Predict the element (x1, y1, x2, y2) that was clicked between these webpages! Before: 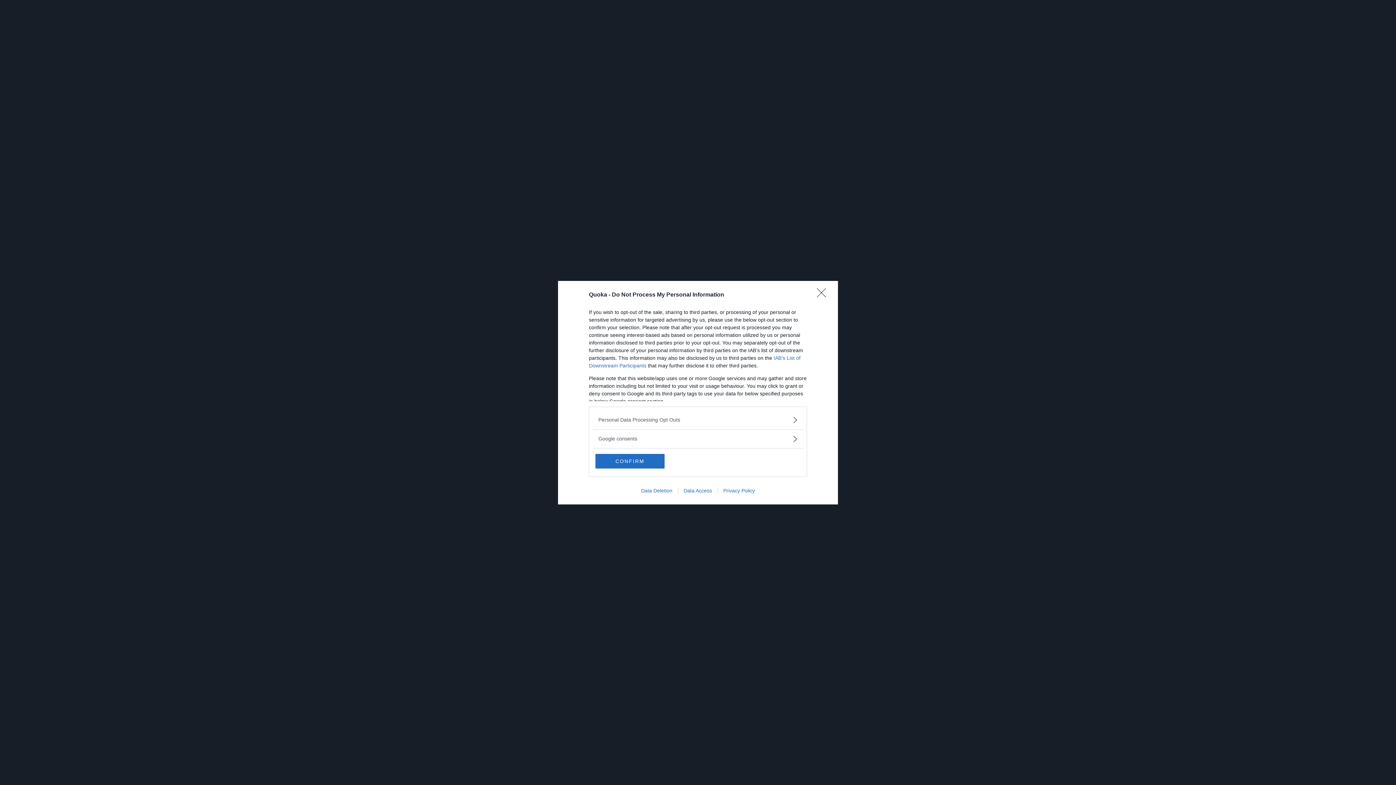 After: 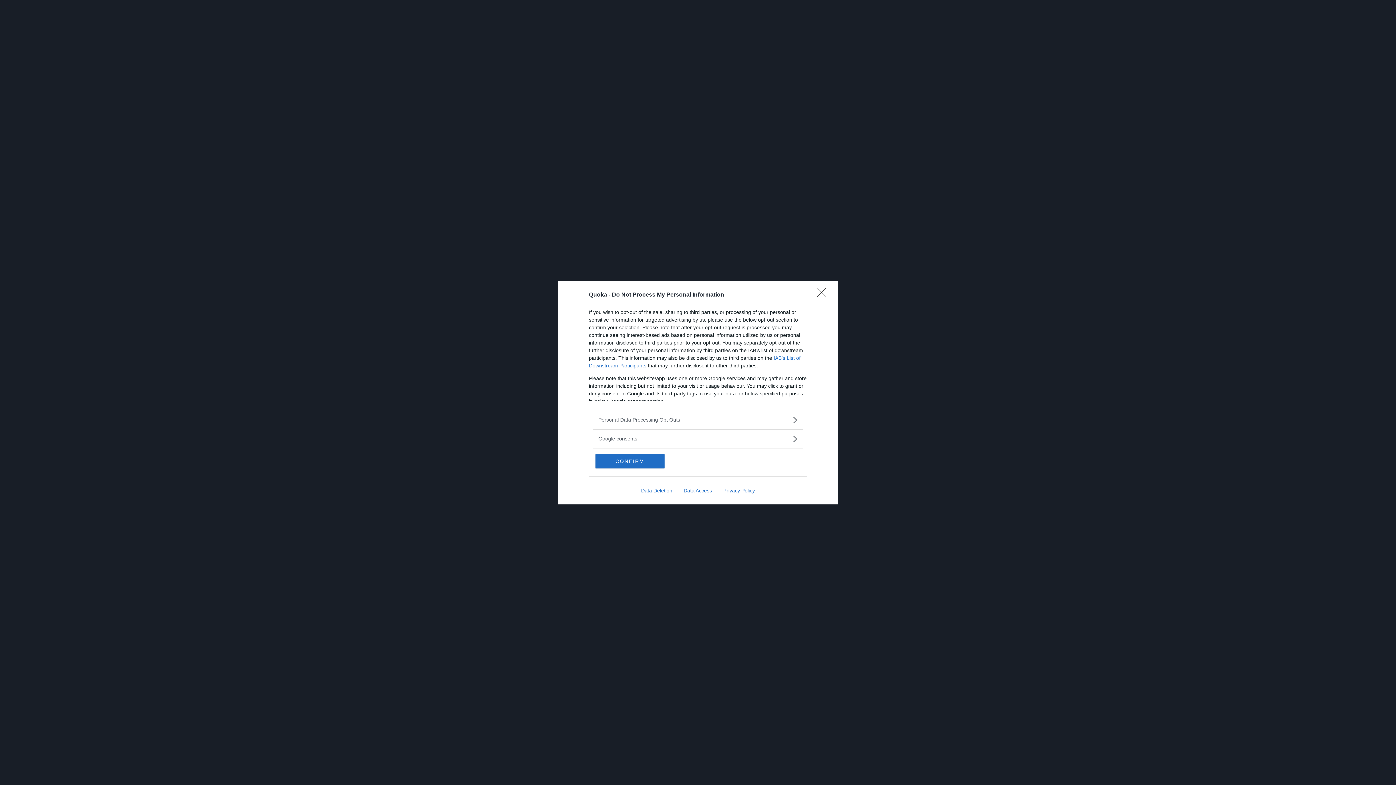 Action: label: Data Deletion bbox: (635, 487, 678, 493)